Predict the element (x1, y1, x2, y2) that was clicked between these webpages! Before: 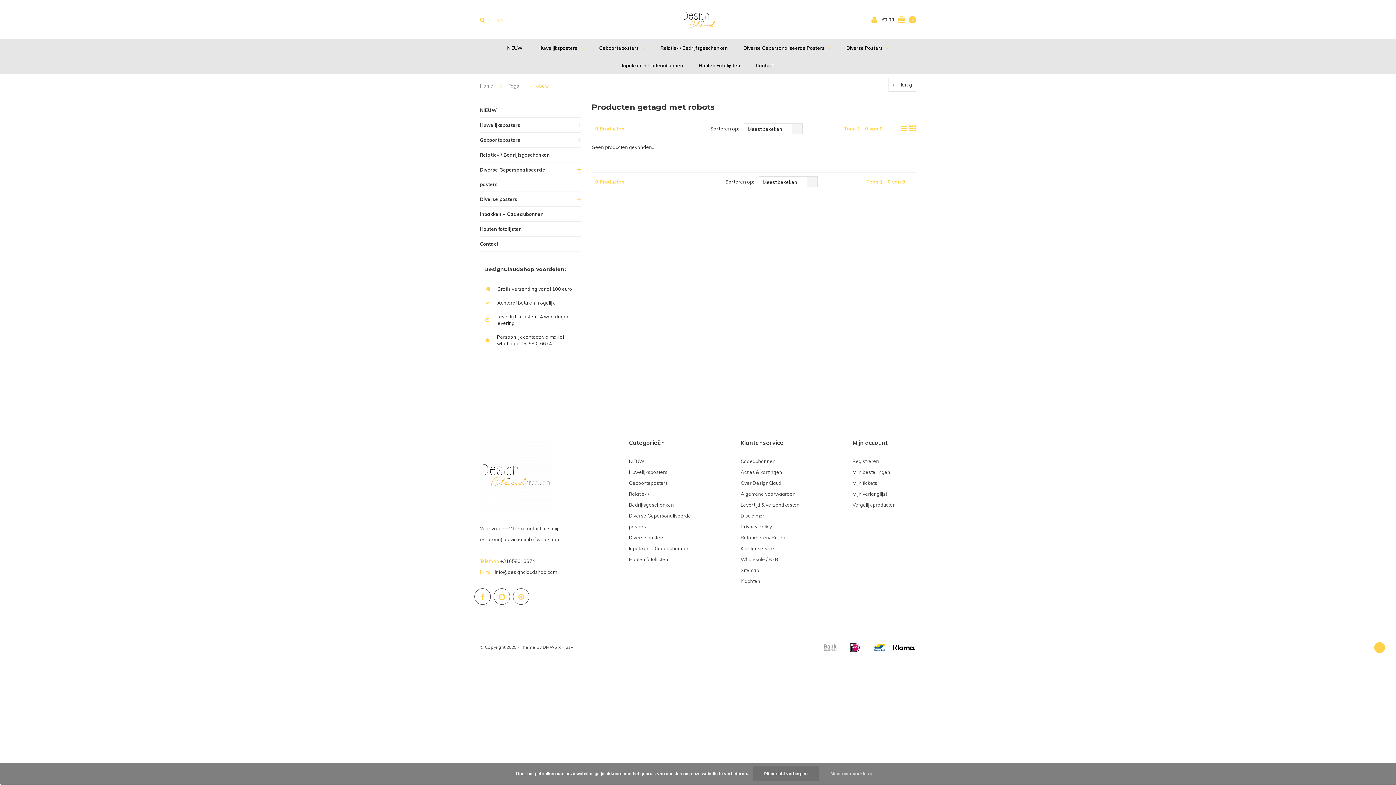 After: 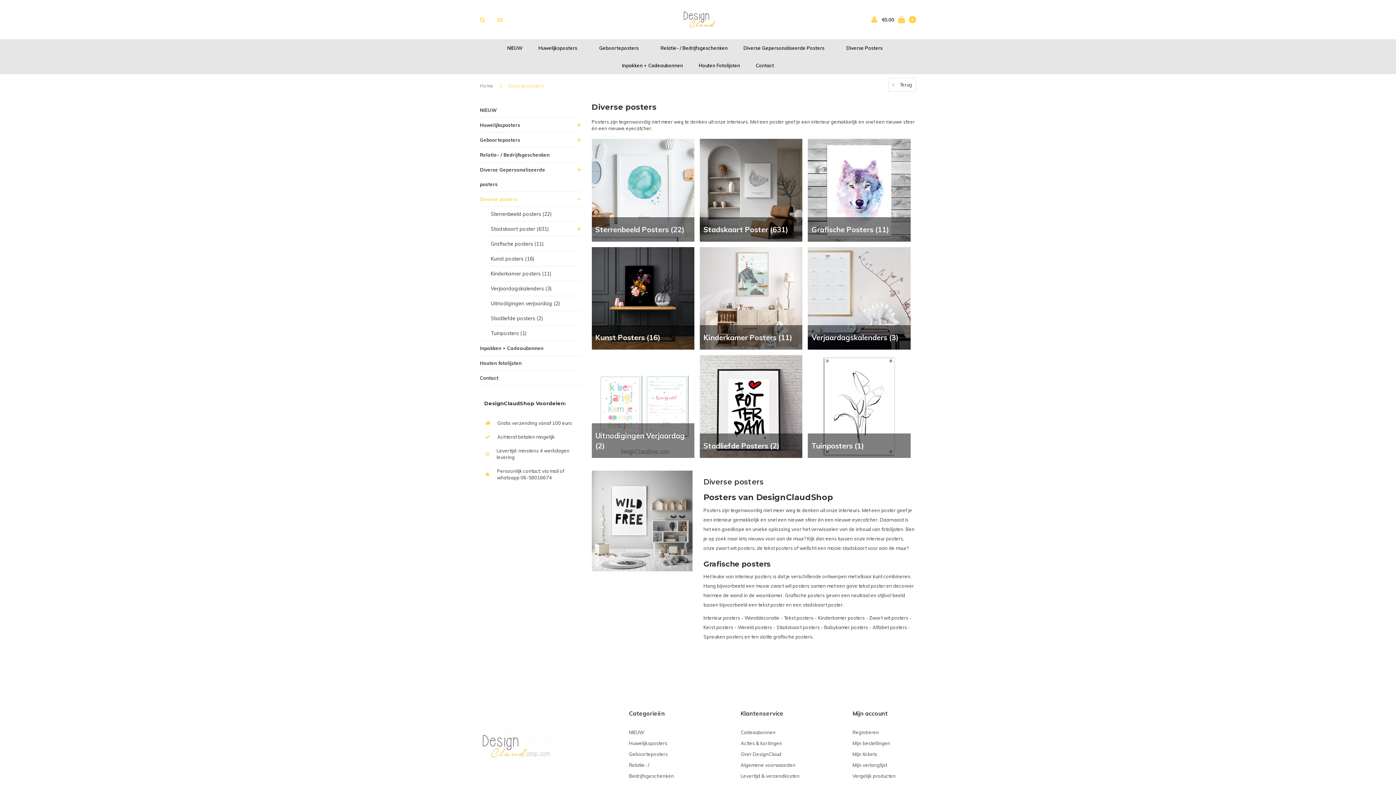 Action: bbox: (629, 535, 664, 540) label: Diverse posters